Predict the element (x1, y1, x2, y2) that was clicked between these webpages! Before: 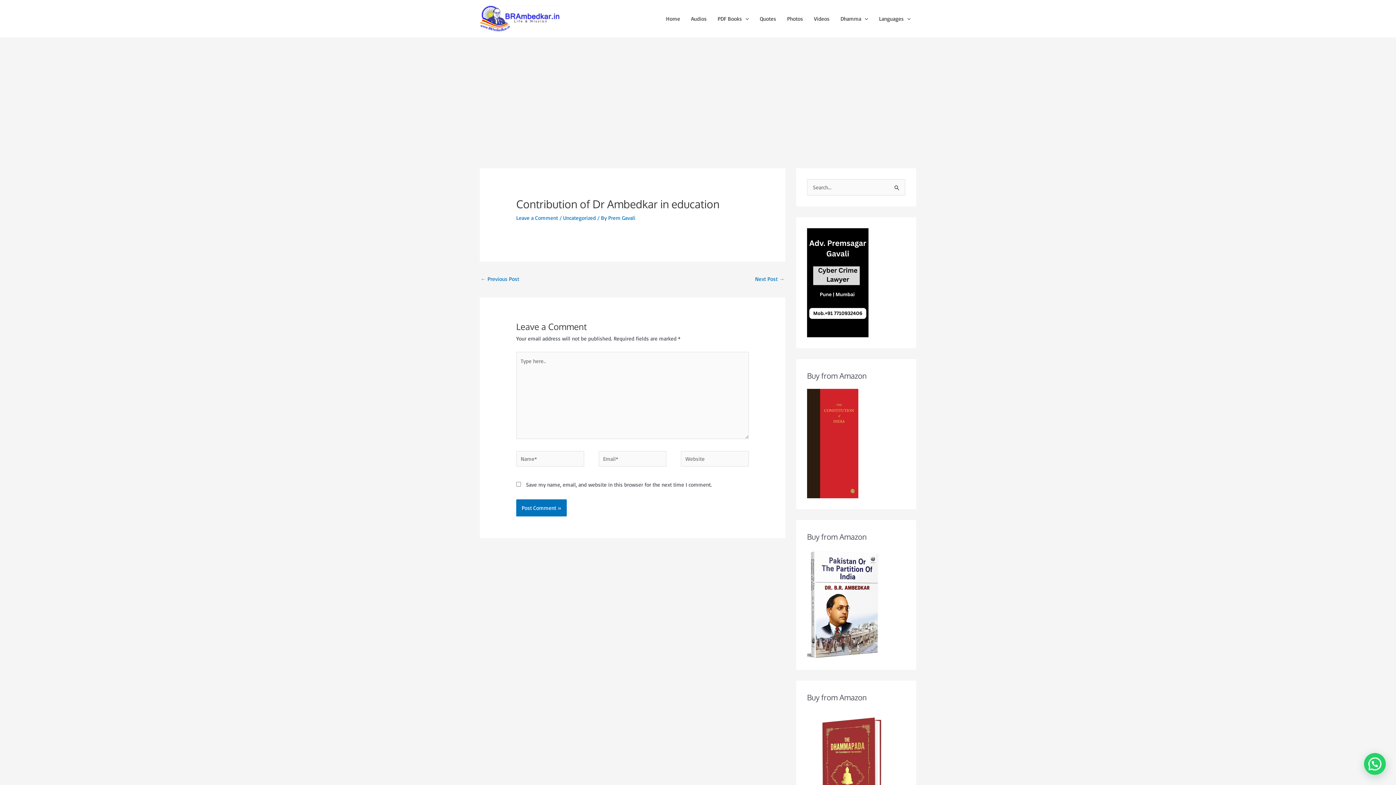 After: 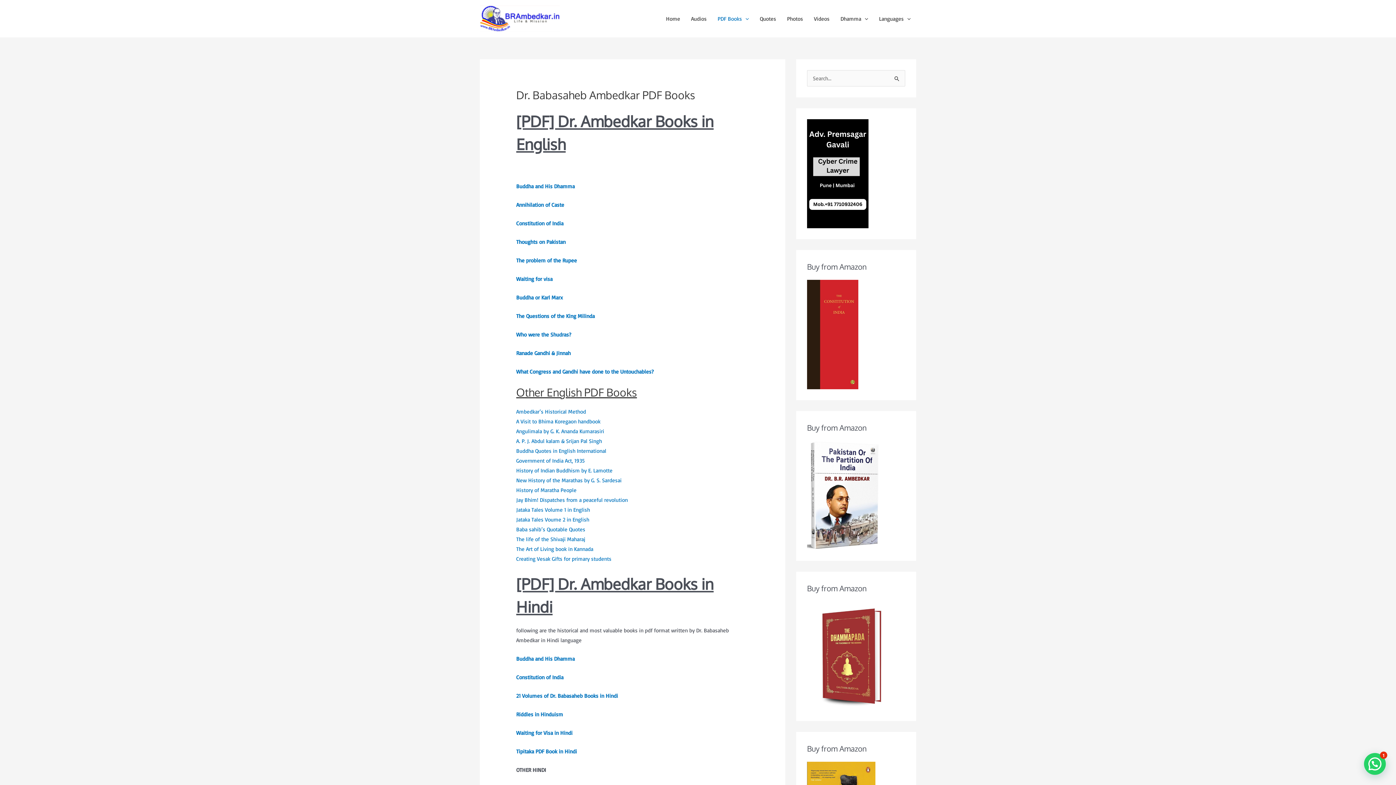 Action: bbox: (712, 6, 754, 31) label: PDF Books